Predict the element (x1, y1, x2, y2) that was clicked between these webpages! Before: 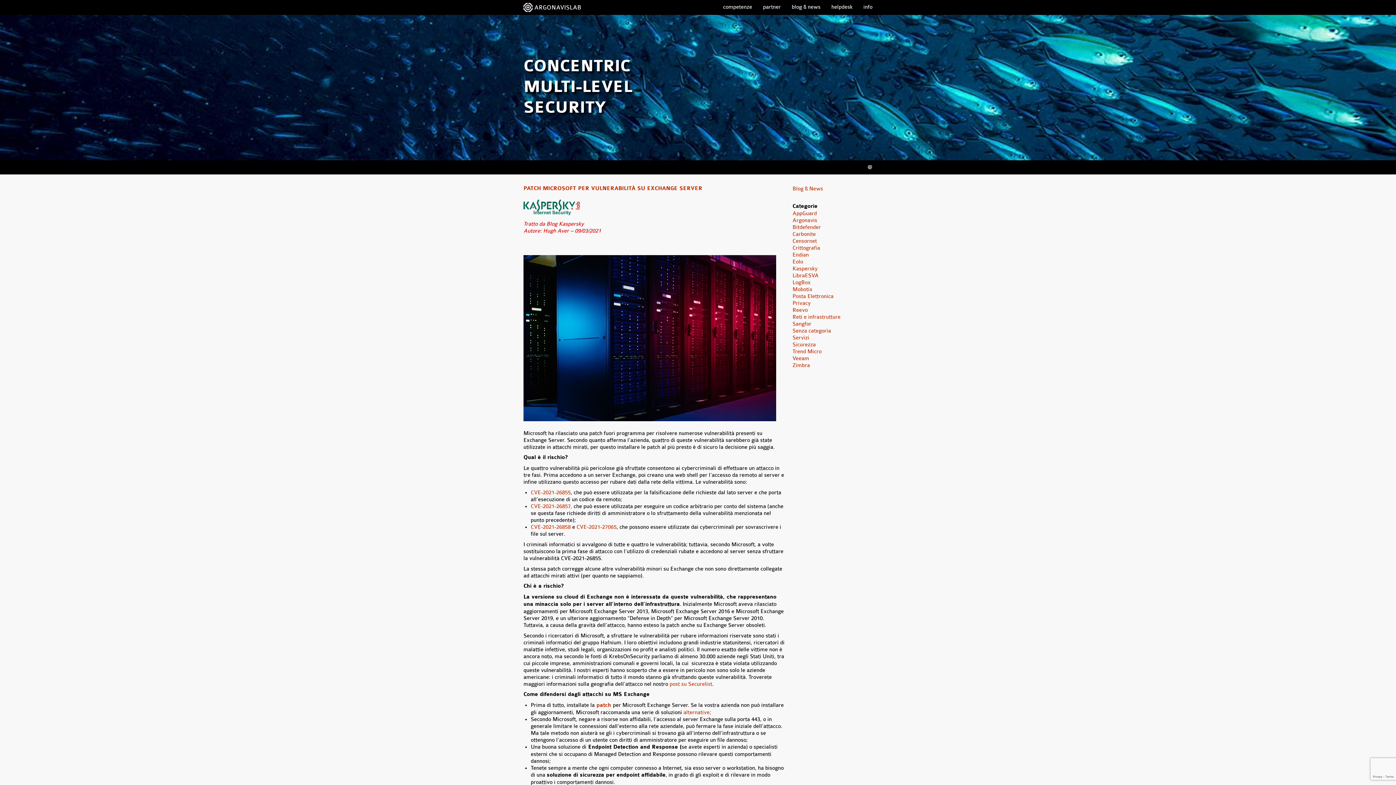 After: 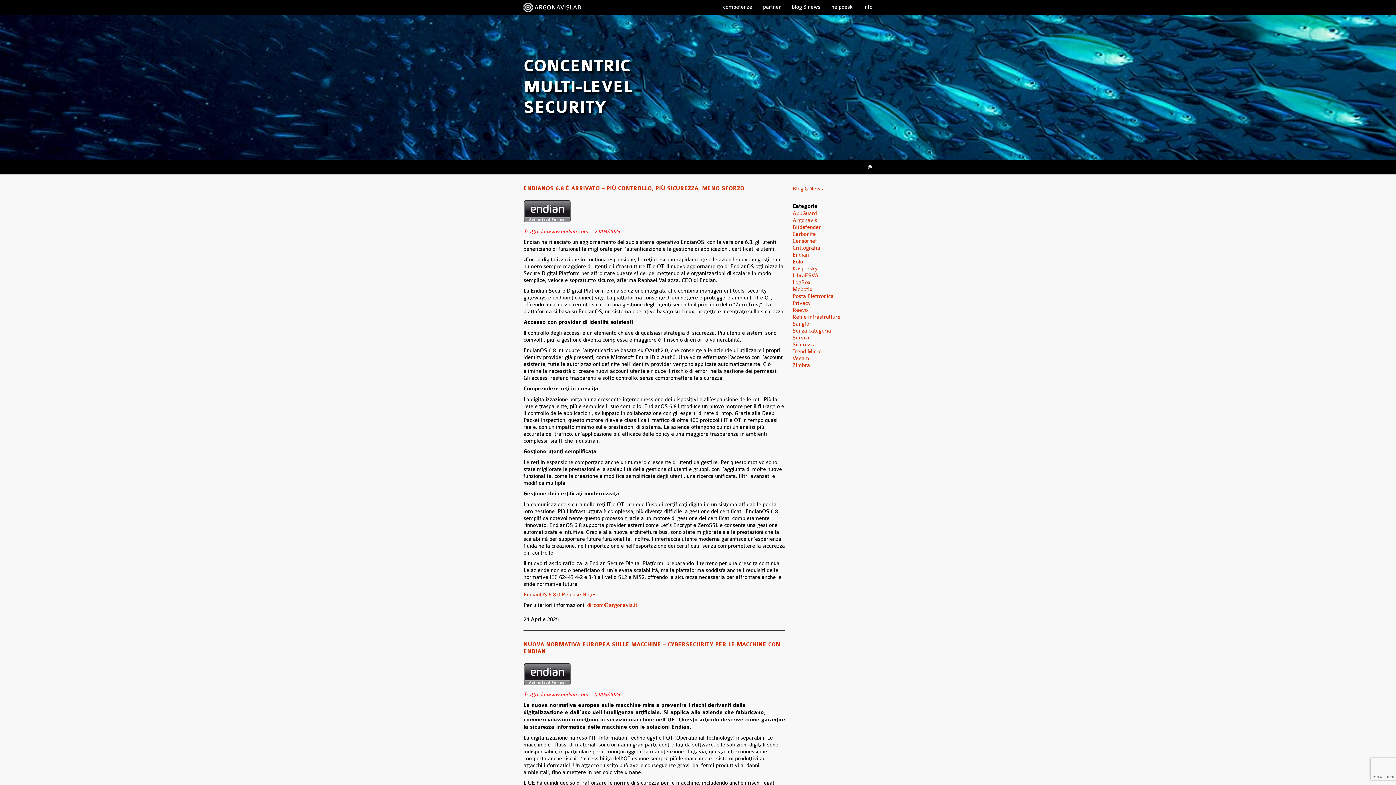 Action: label: Endian bbox: (792, 252, 809, 258)